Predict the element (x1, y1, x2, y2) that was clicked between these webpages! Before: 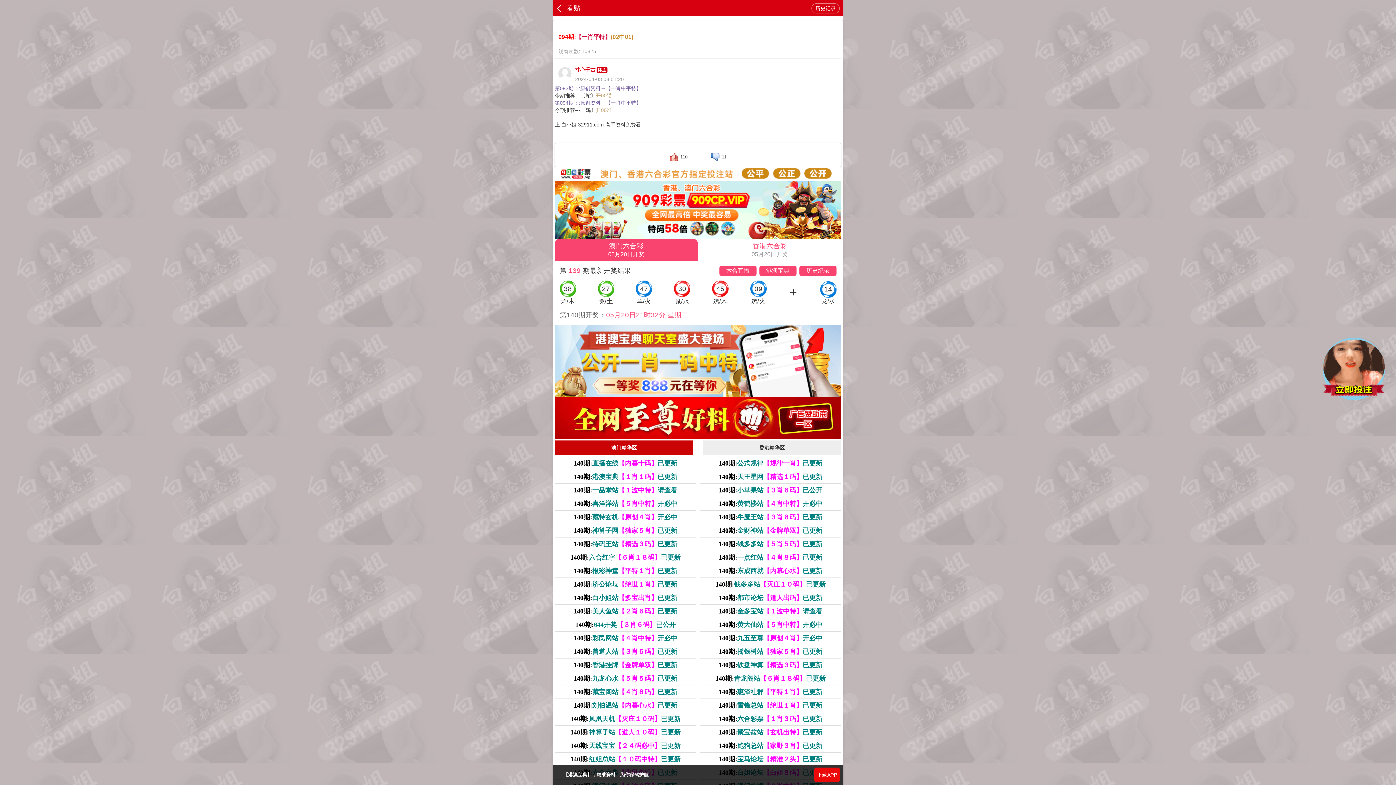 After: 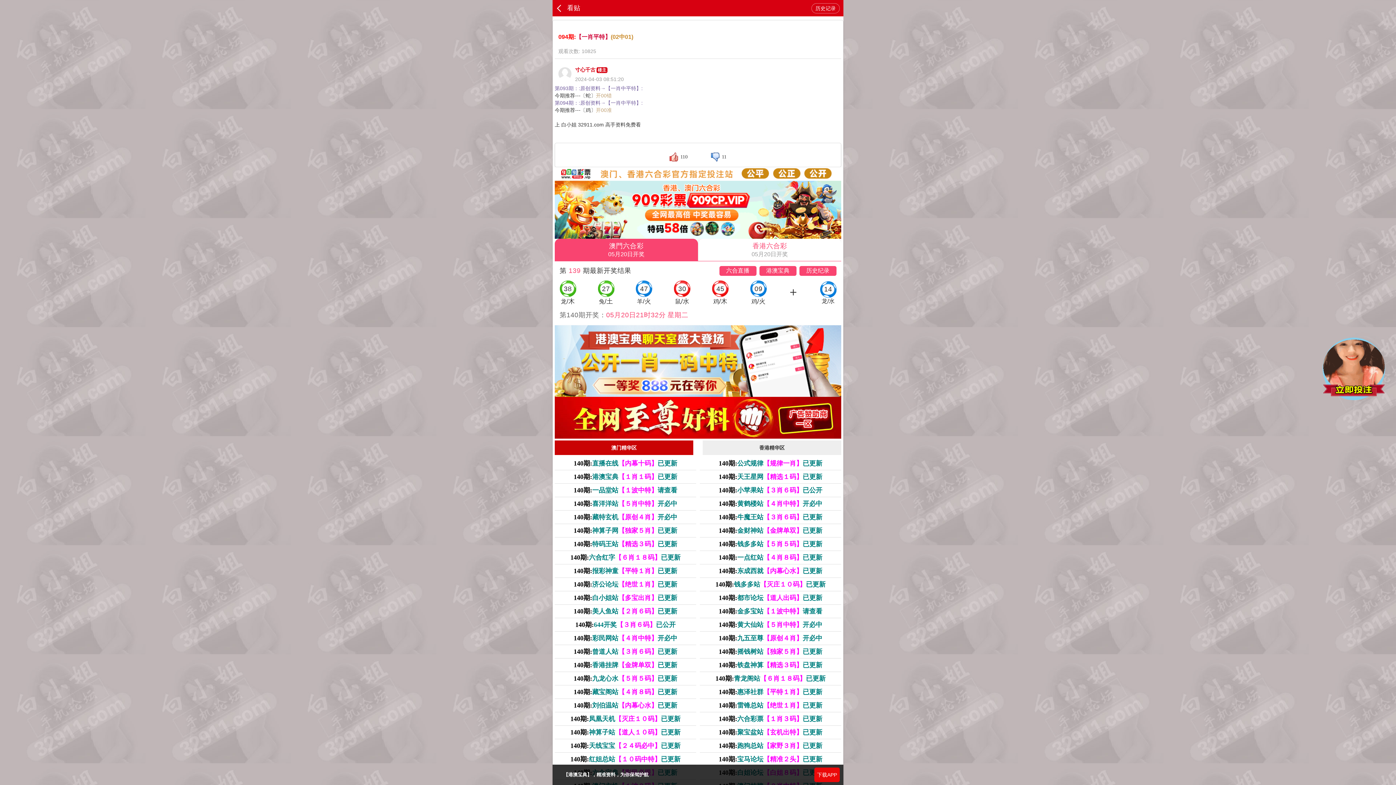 Action: label: 140期:刘伯温站【内幕心水】已更新 bbox: (554, 699, 696, 712)